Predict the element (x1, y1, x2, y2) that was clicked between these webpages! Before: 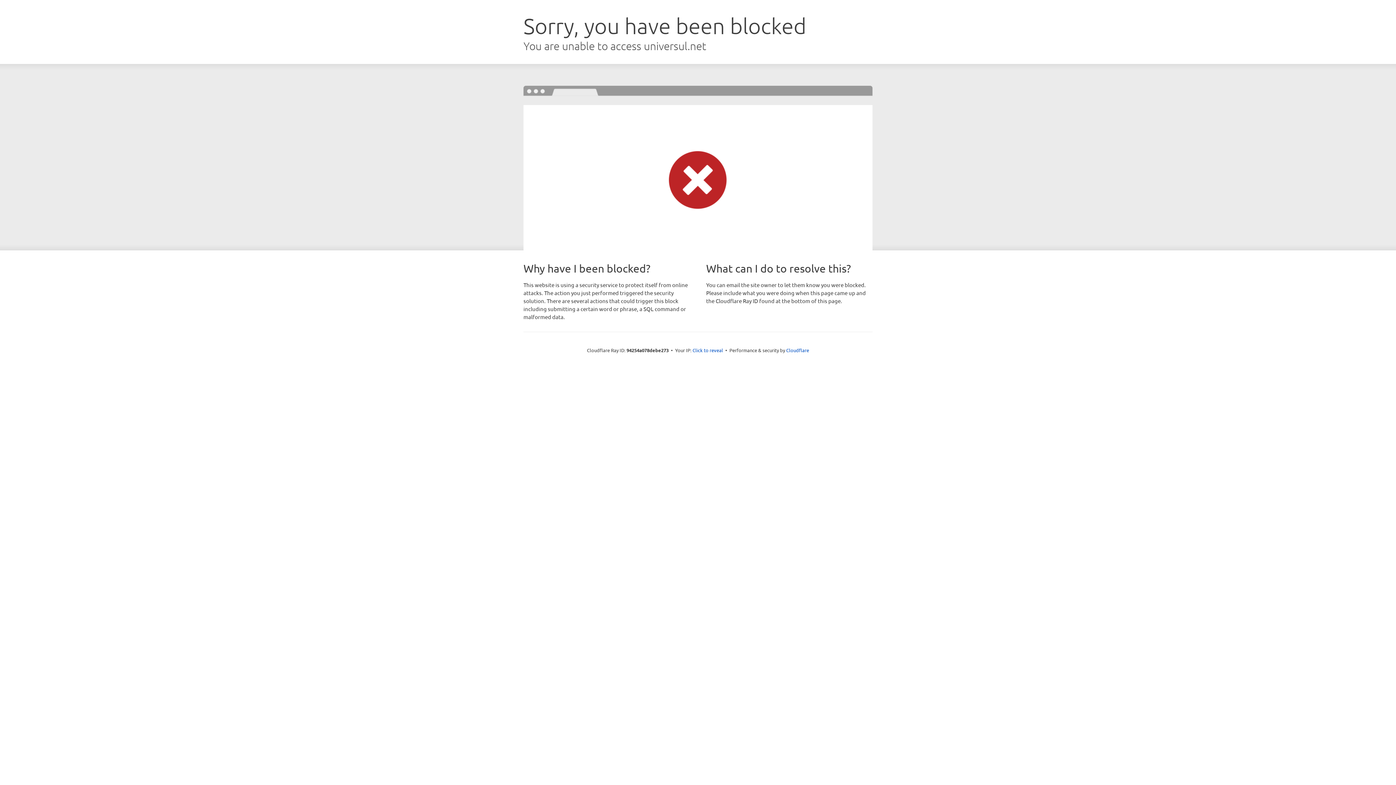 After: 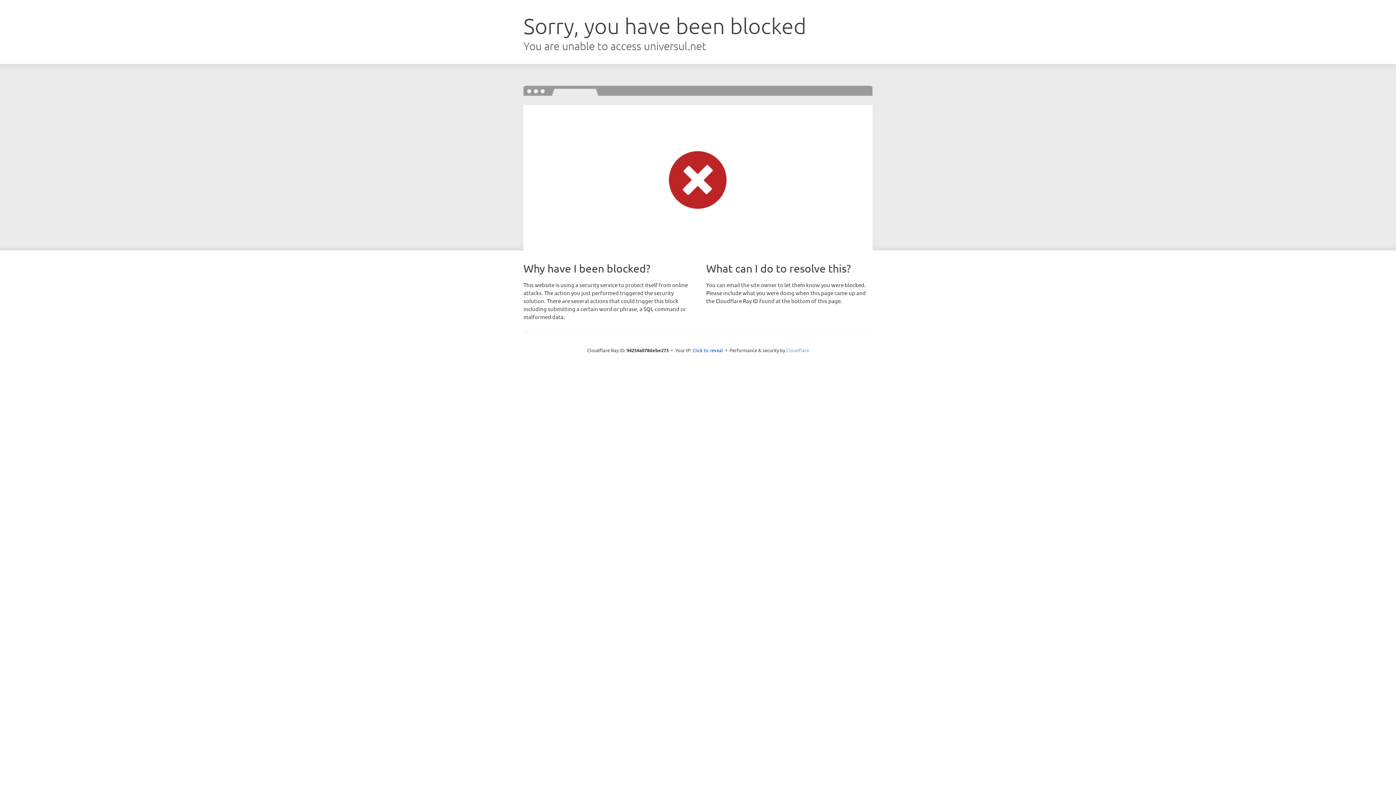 Action: label: Cloudflare bbox: (786, 347, 809, 353)